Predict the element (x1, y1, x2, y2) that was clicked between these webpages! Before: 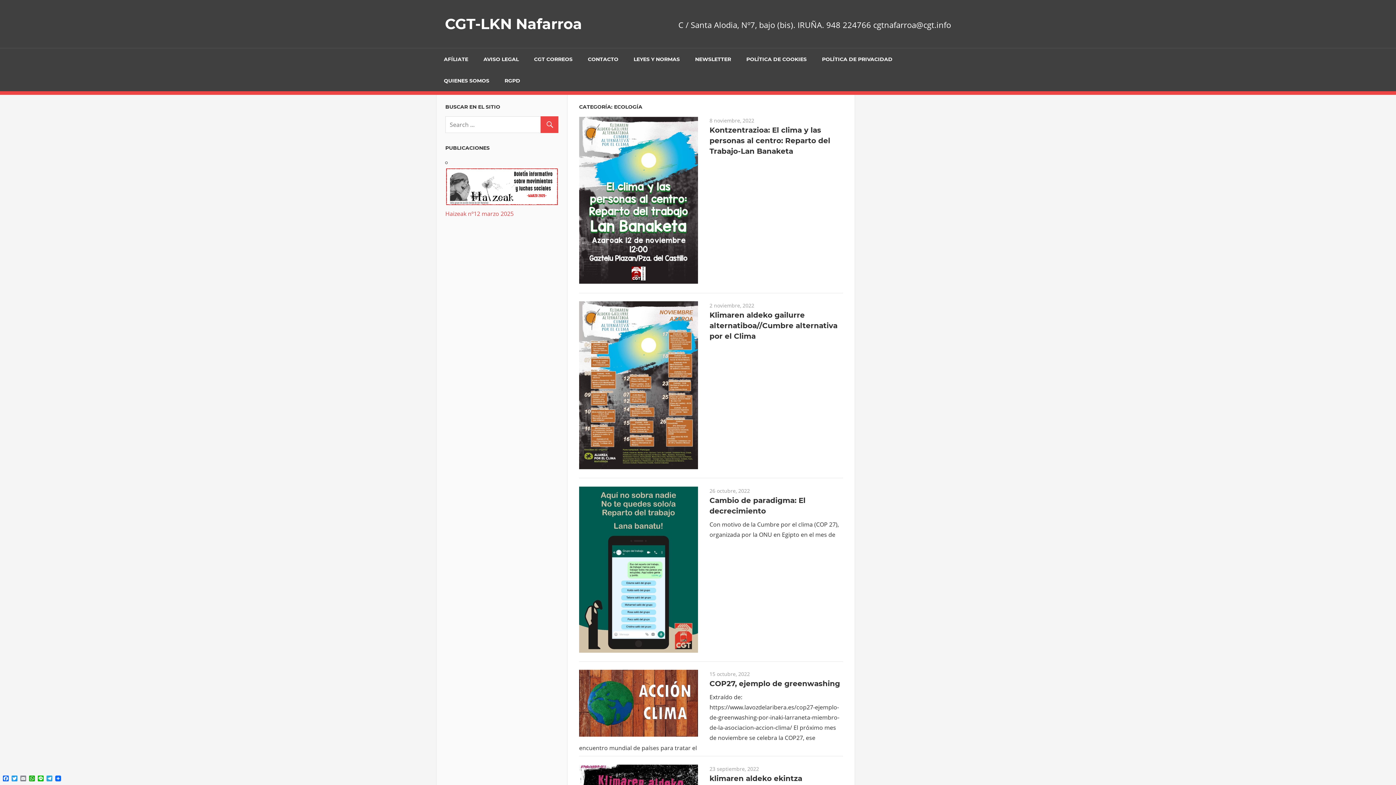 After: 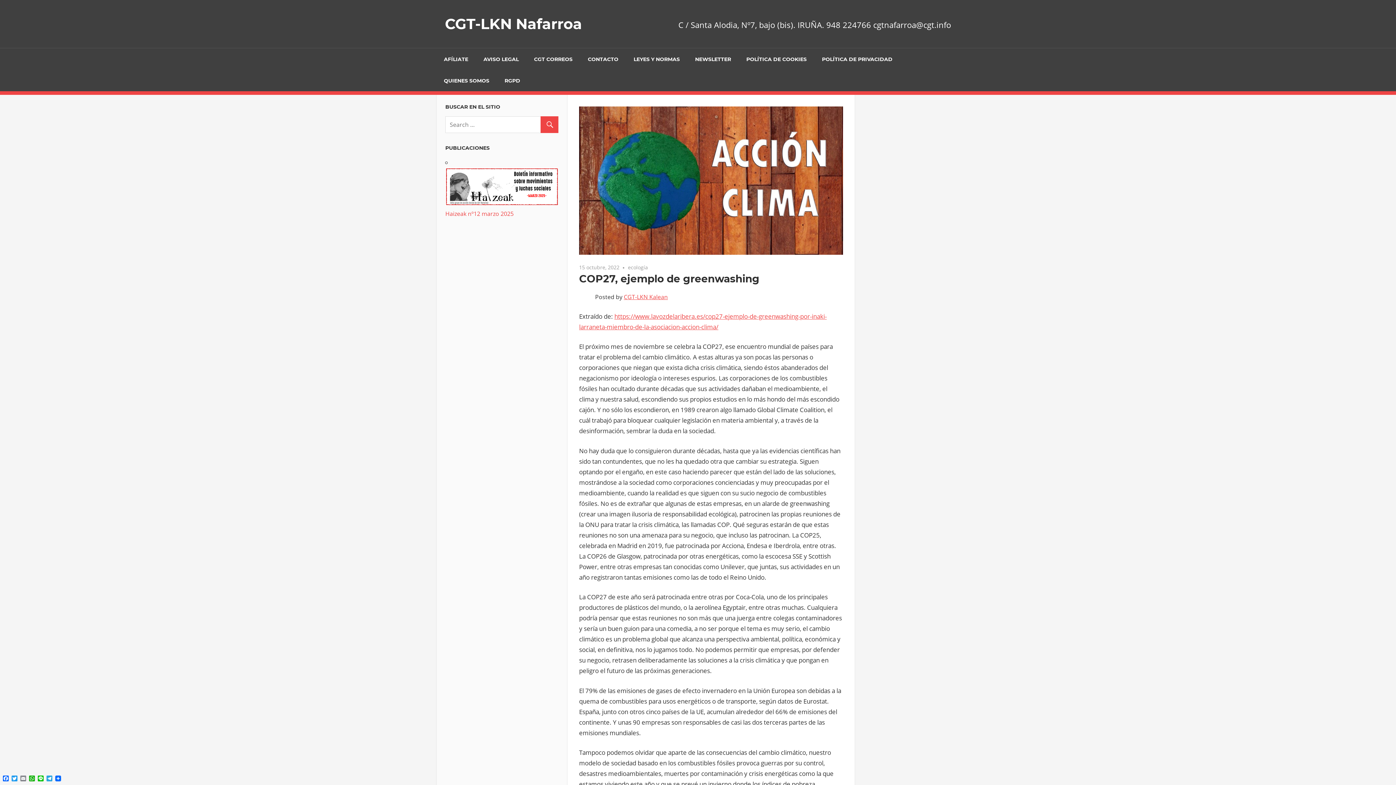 Action: bbox: (709, 679, 840, 688) label: COP27, ejemplo de greenwashing